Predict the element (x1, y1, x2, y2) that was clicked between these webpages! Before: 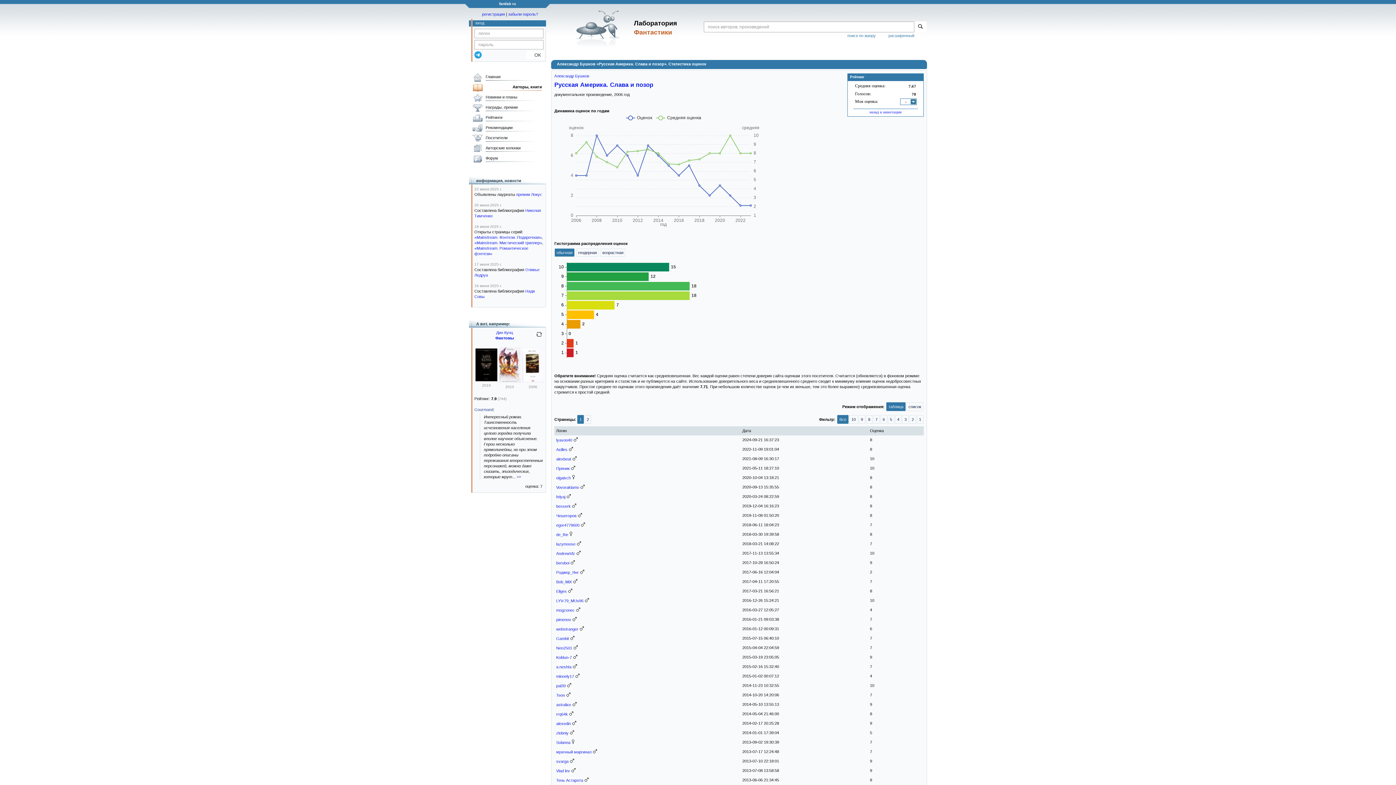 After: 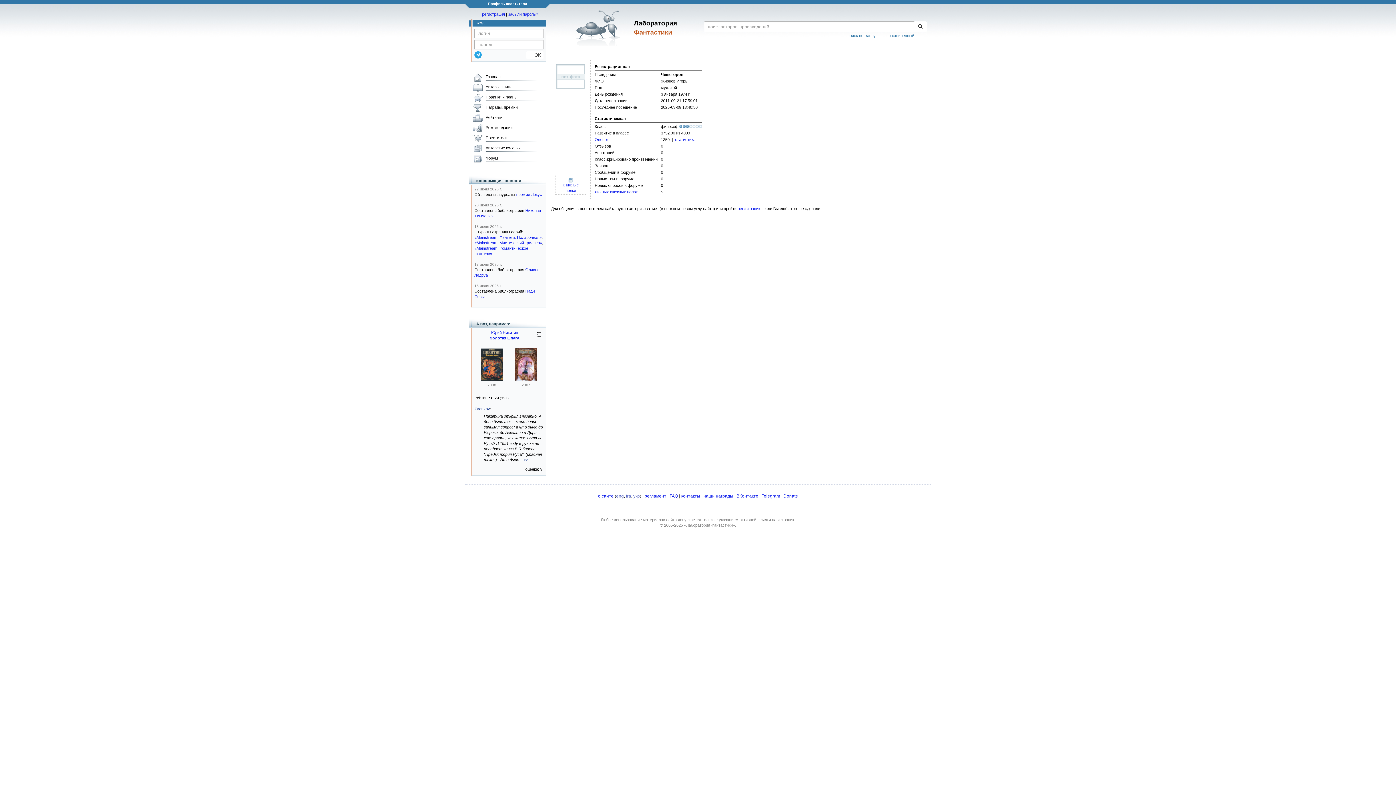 Action: bbox: (556, 513, 582, 518) label: Чешегоров